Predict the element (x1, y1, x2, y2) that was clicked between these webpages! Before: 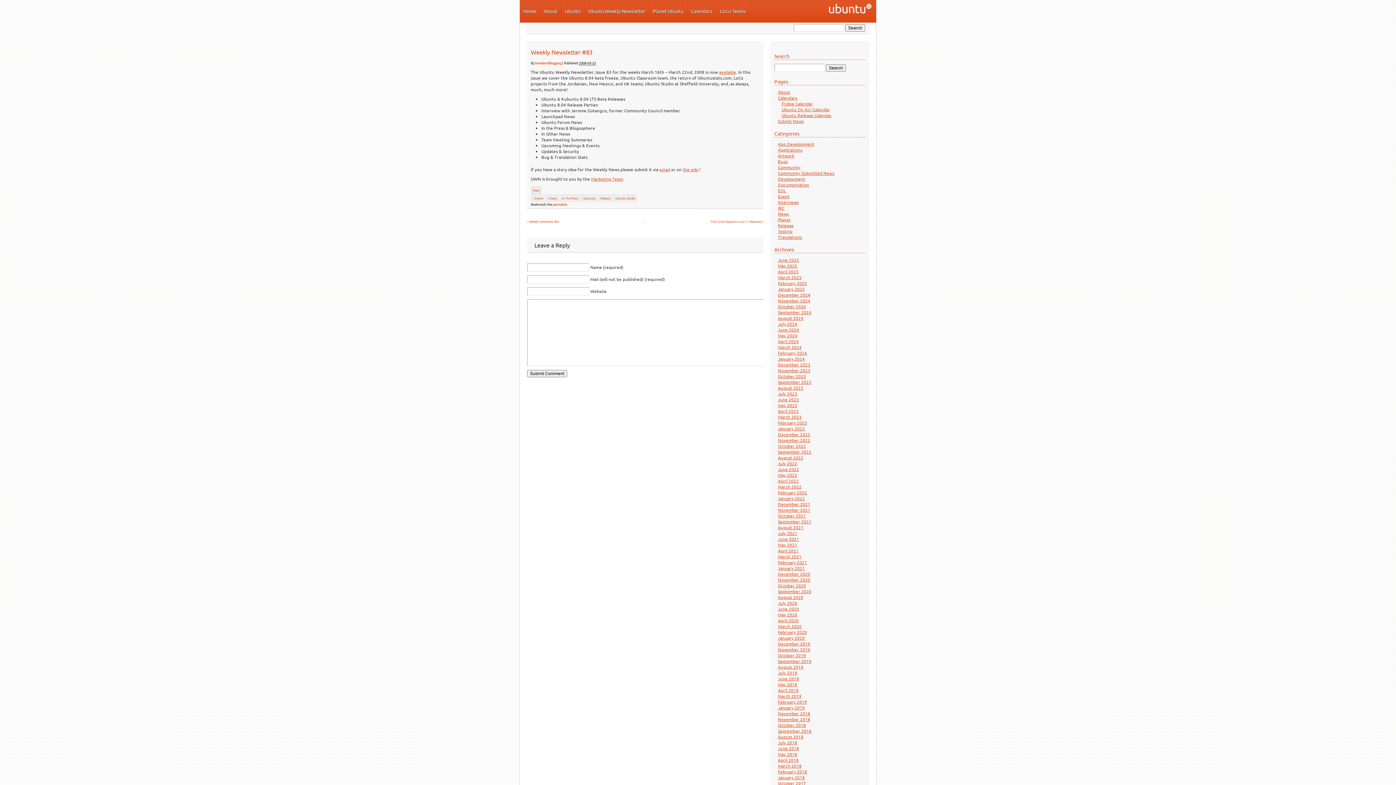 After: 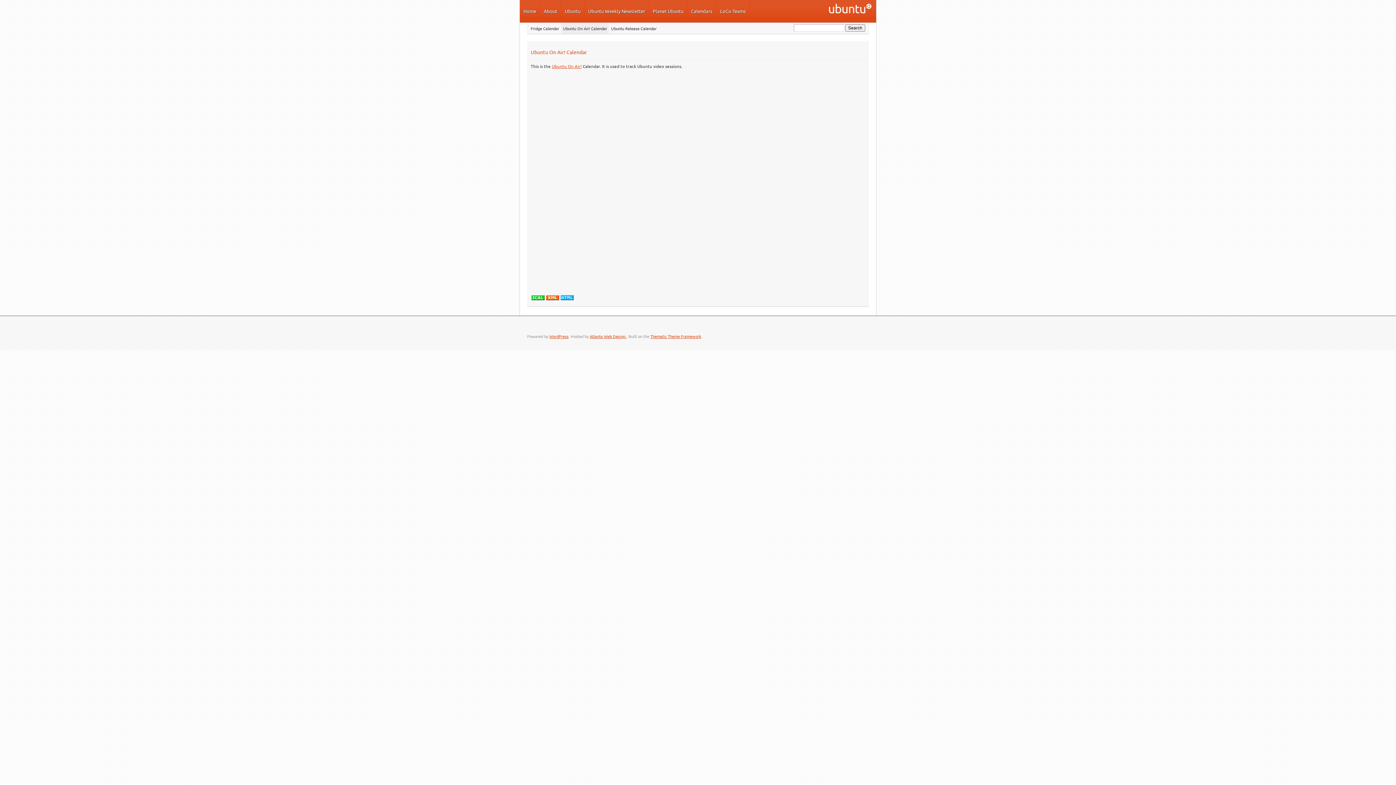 Action: bbox: (781, 106, 830, 112) label: Ubuntu On Air! Calendar